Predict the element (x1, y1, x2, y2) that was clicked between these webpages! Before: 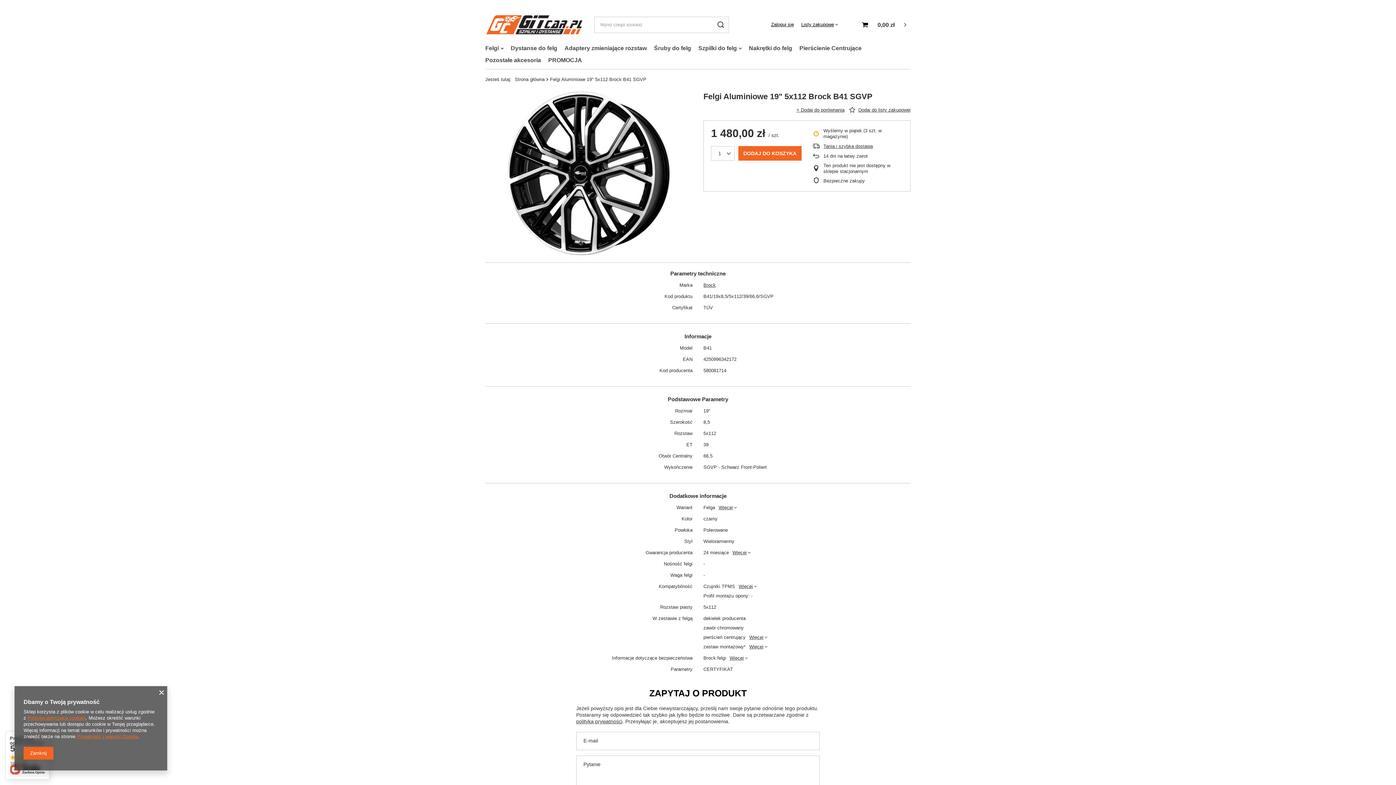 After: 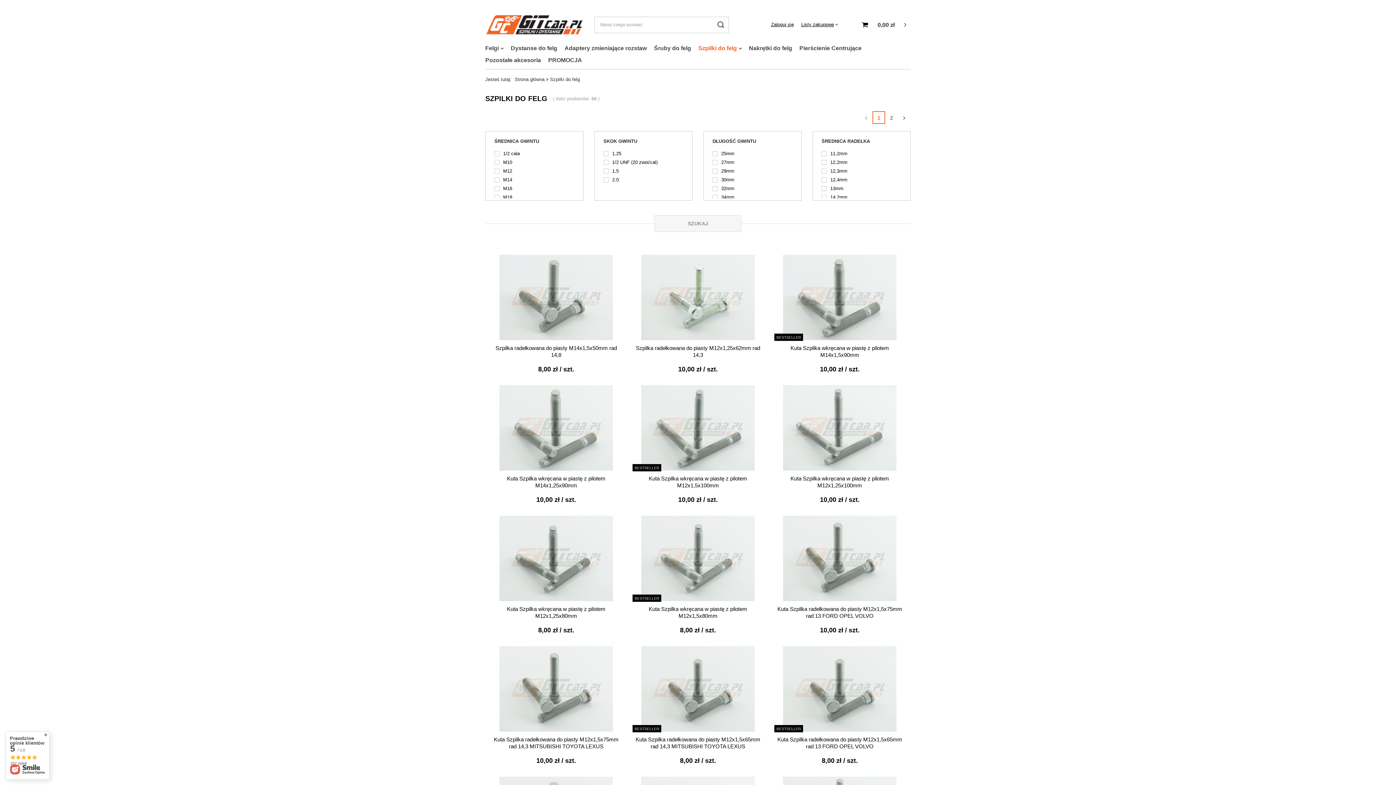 Action: label: Szpilki do felg bbox: (694, 42, 745, 54)